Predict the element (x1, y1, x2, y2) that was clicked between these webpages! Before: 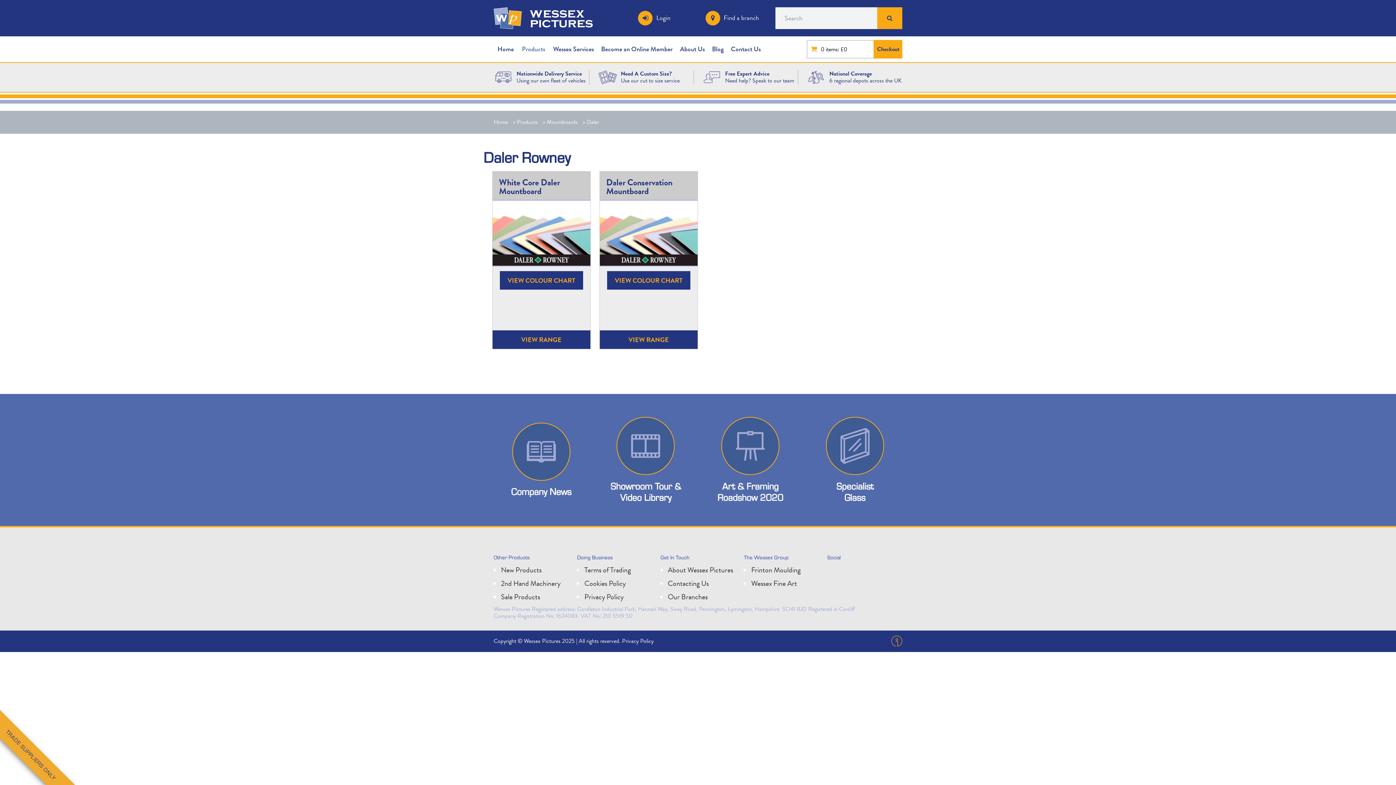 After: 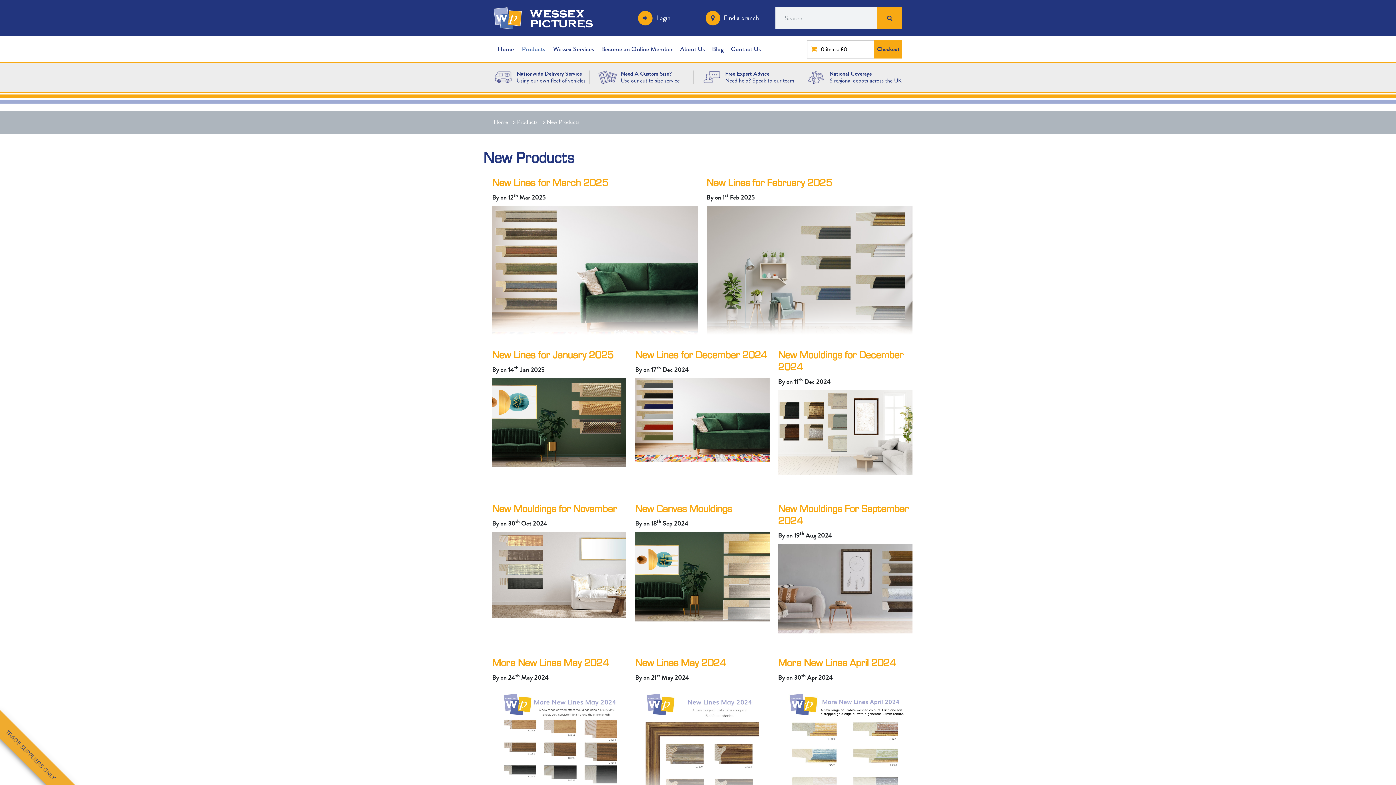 Action: label: New Products bbox: (501, 564, 541, 575)